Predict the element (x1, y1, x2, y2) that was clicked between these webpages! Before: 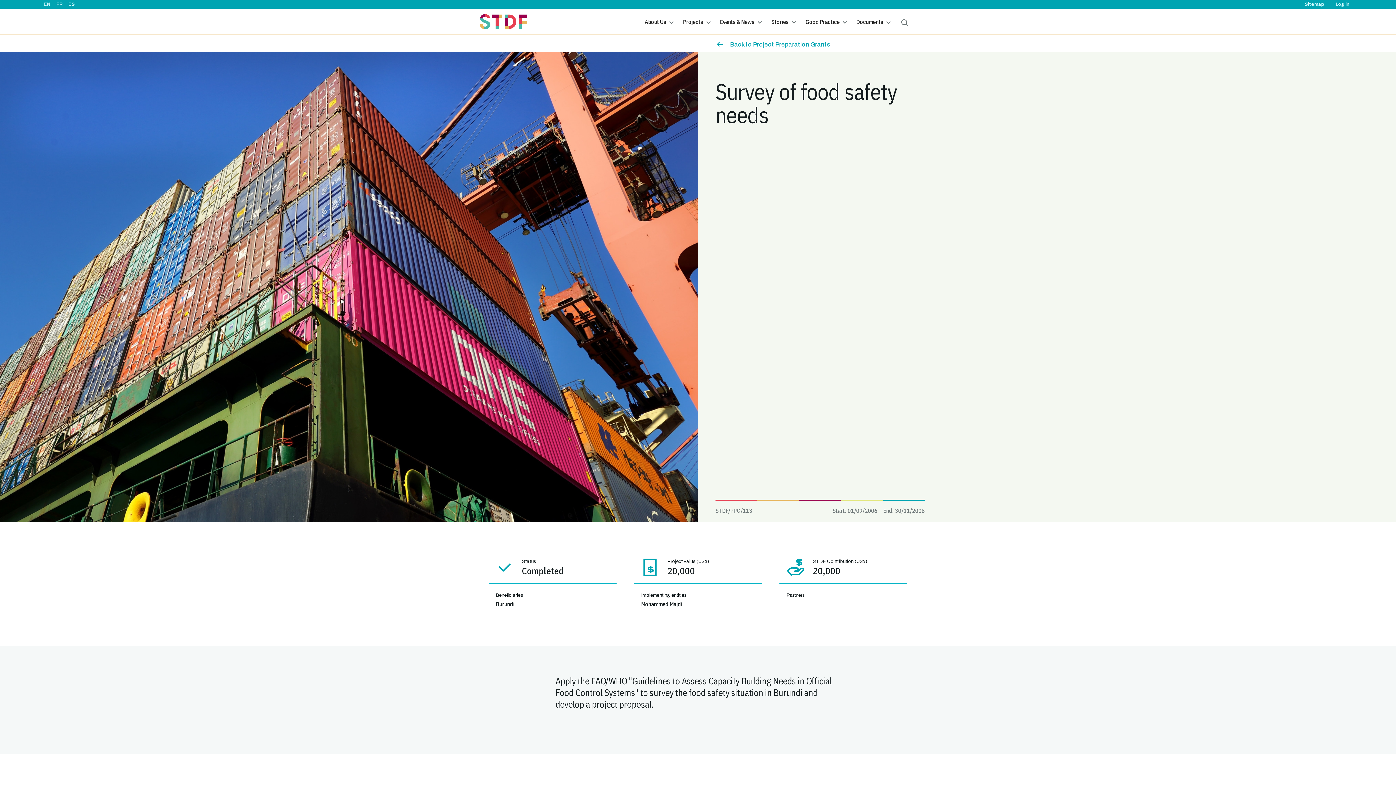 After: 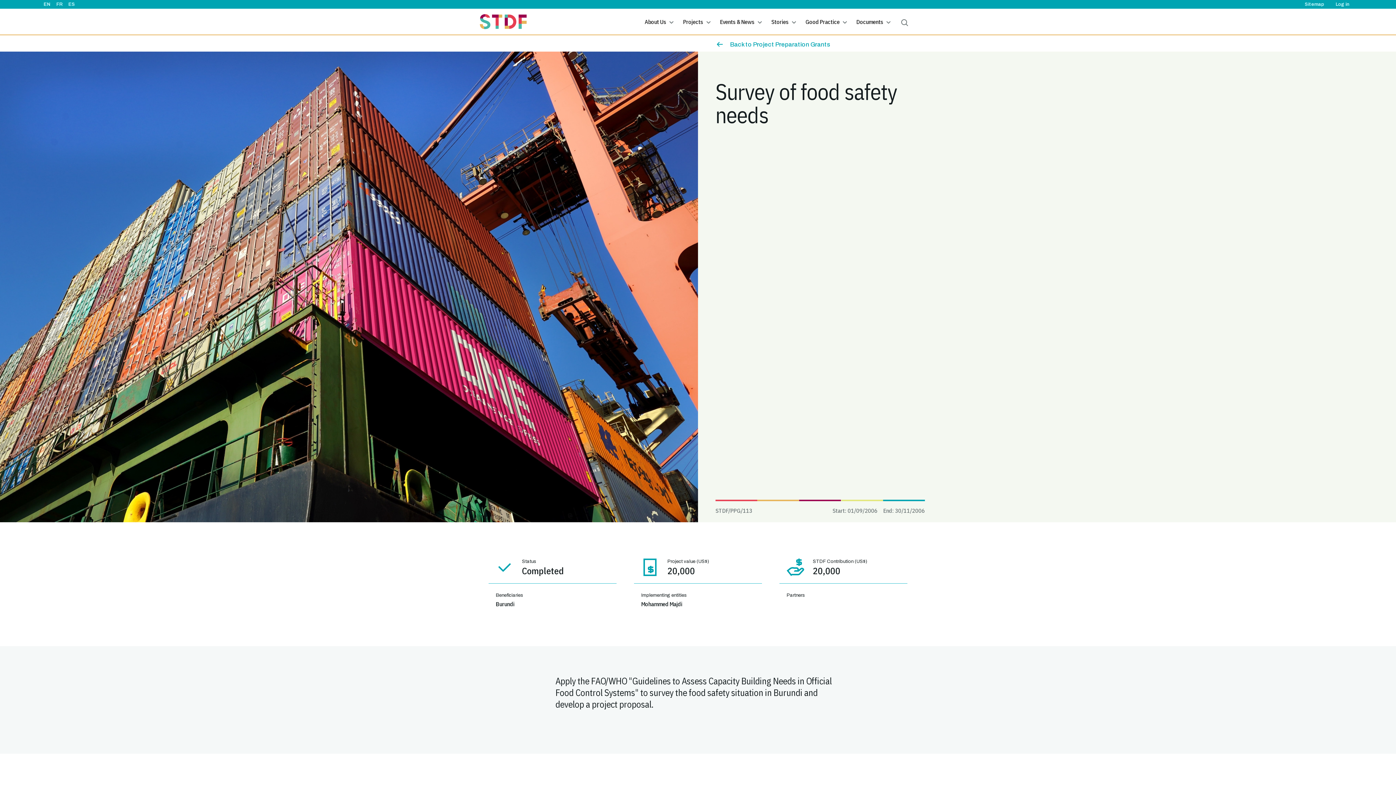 Action: label: EN bbox: (43, 1, 50, 6)